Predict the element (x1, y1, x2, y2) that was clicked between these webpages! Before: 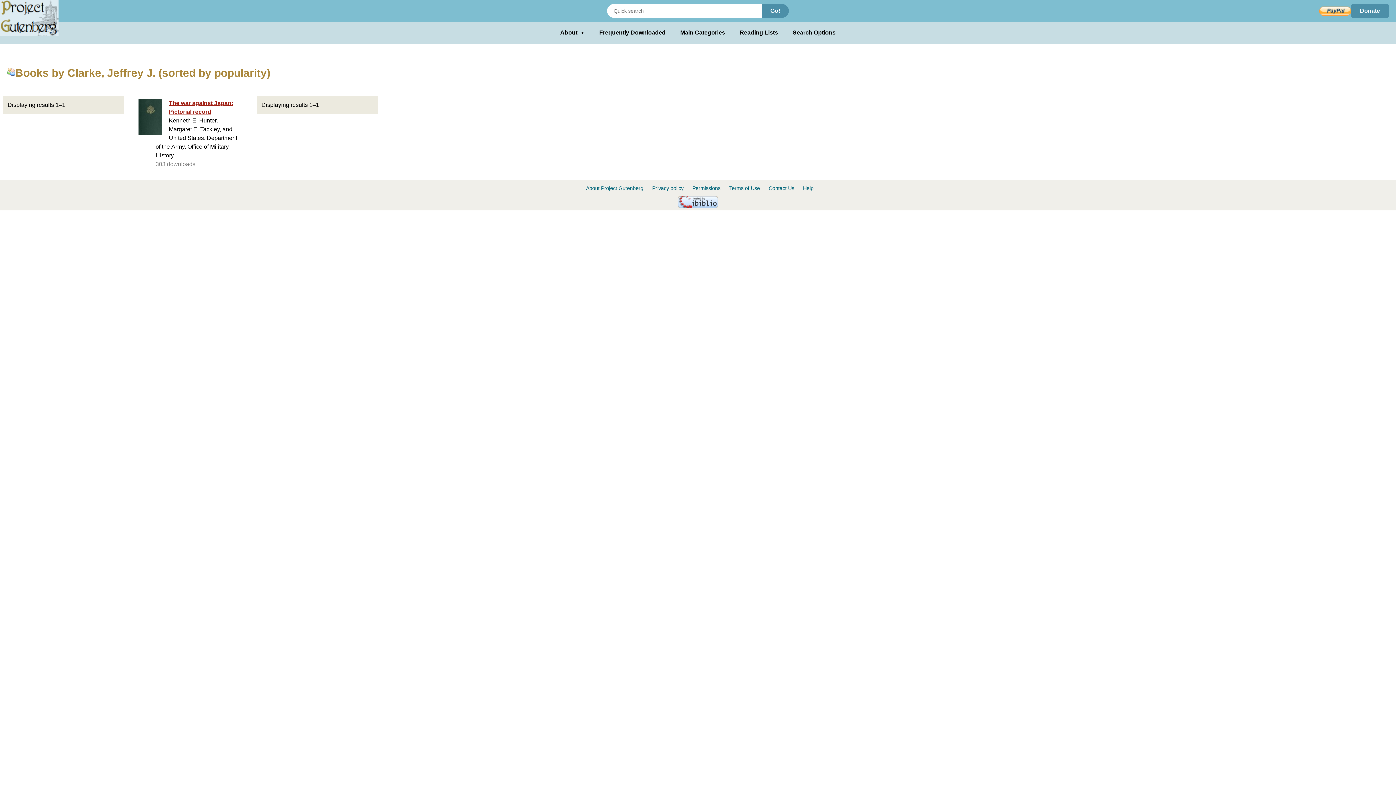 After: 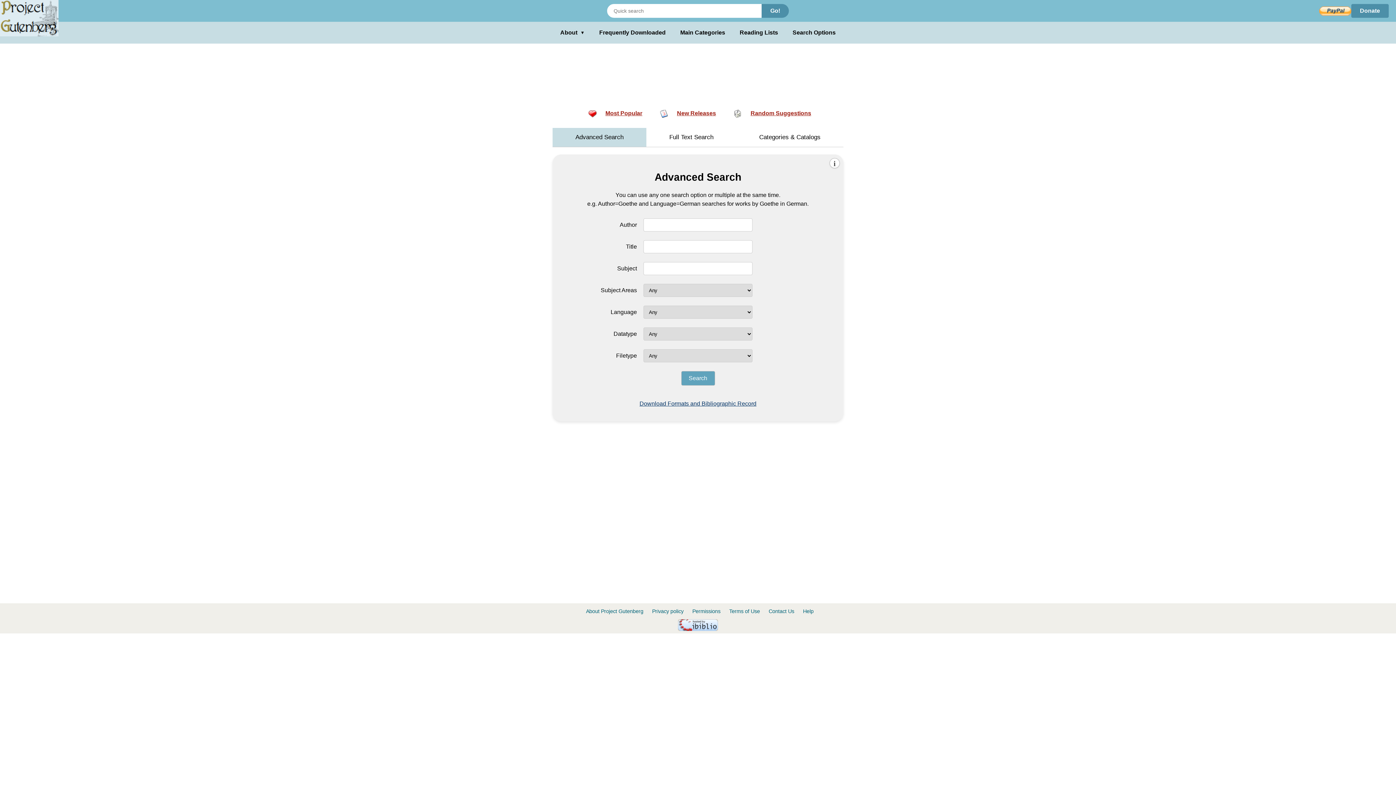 Action: bbox: (792, 28, 835, 37) label: Search Options